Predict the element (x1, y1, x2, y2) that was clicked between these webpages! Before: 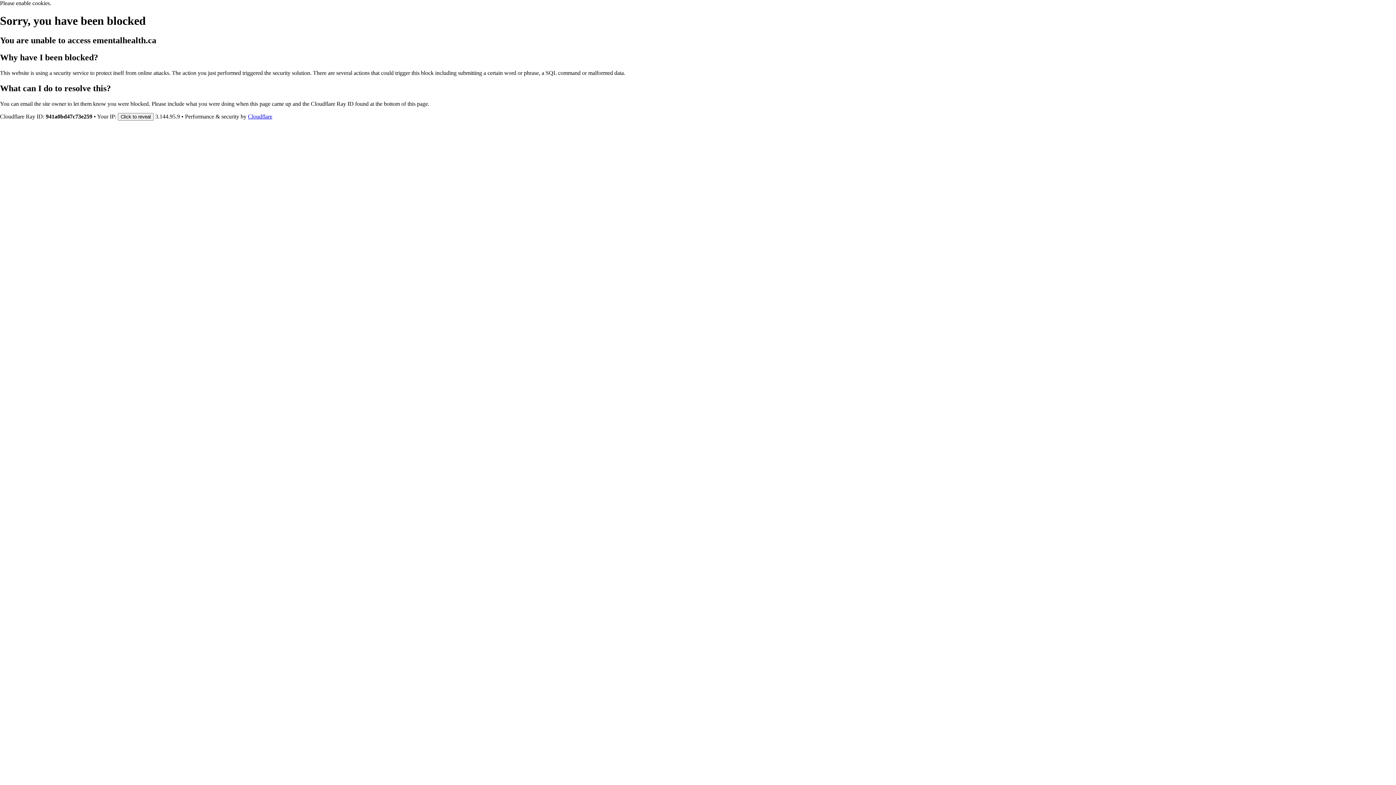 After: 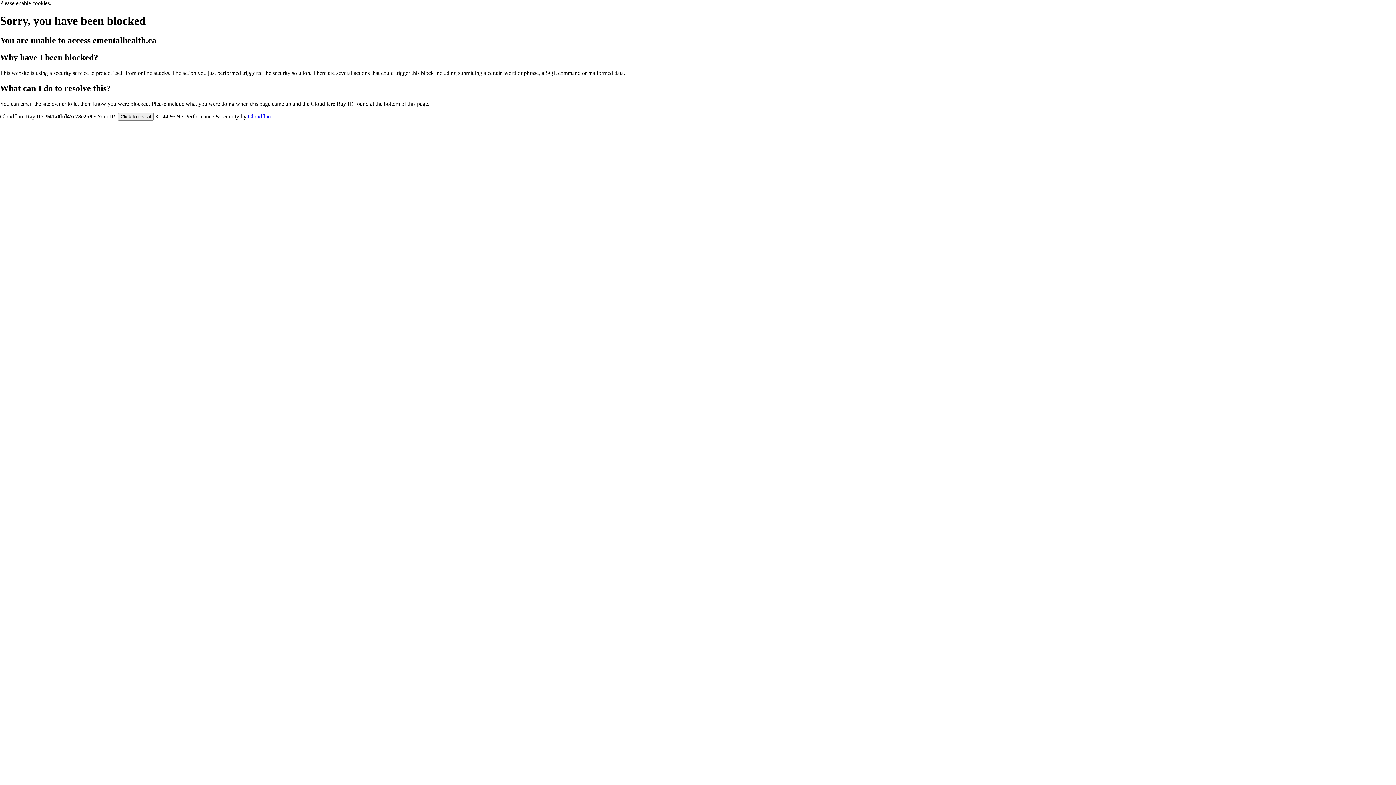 Action: label: Cloudflare bbox: (248, 113, 272, 119)